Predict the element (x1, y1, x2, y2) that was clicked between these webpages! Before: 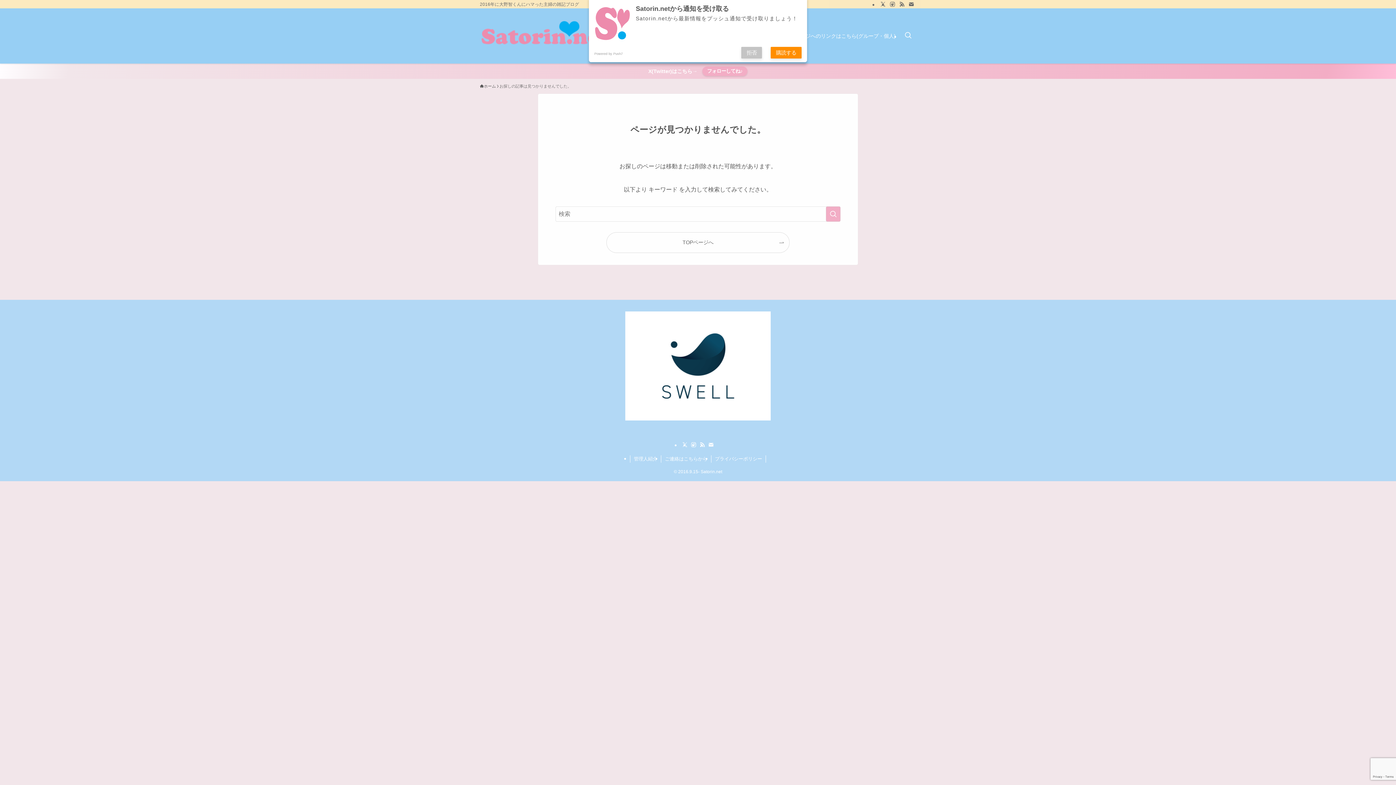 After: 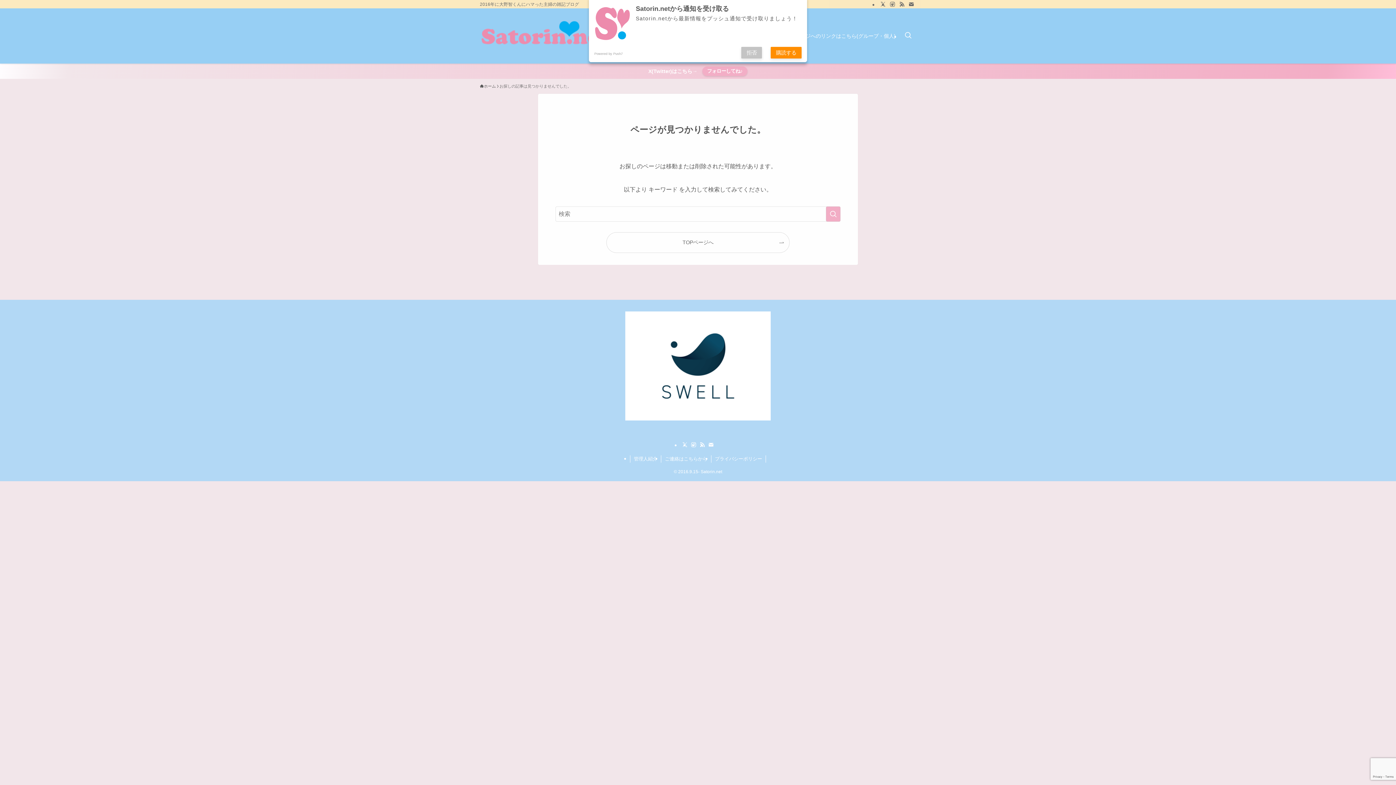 Action: bbox: (708, 441, 714, 448) label: contact